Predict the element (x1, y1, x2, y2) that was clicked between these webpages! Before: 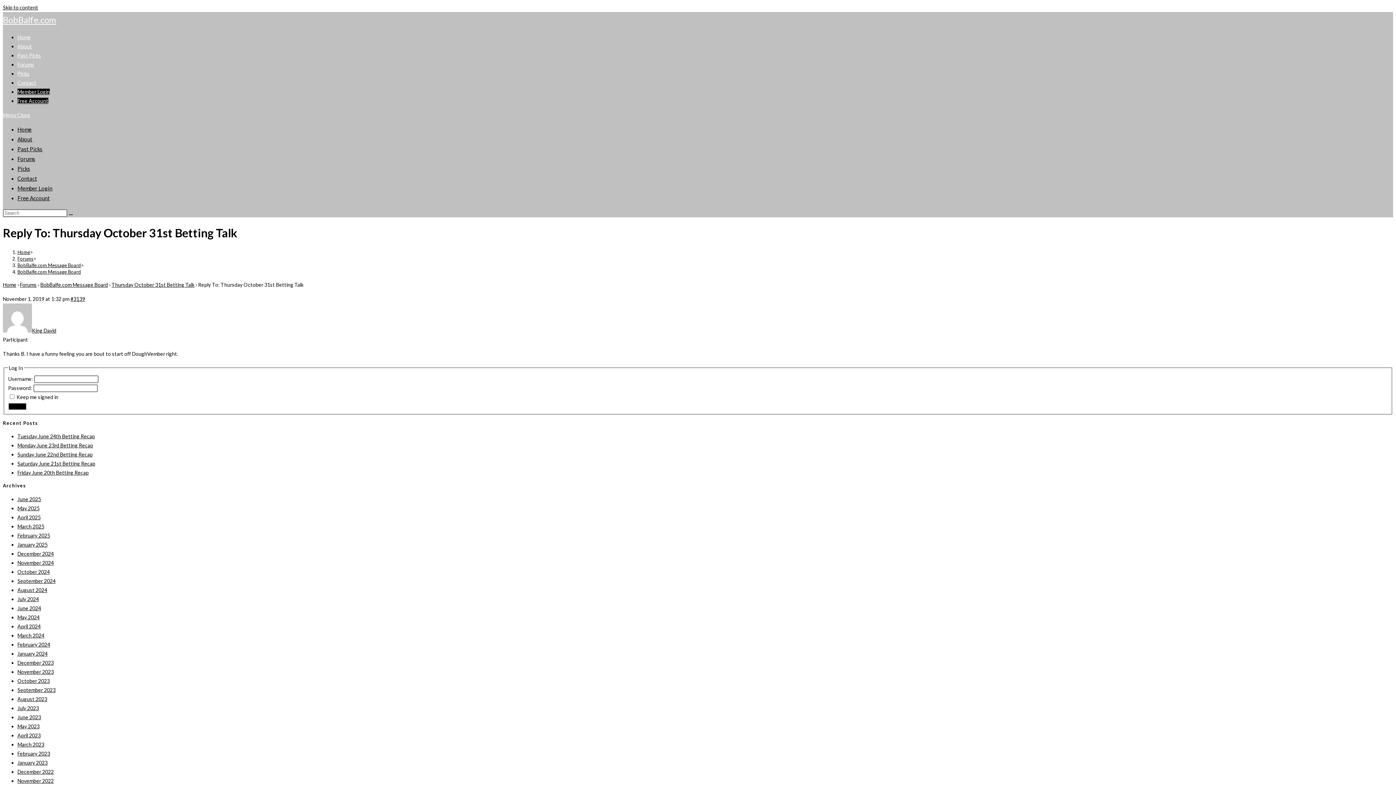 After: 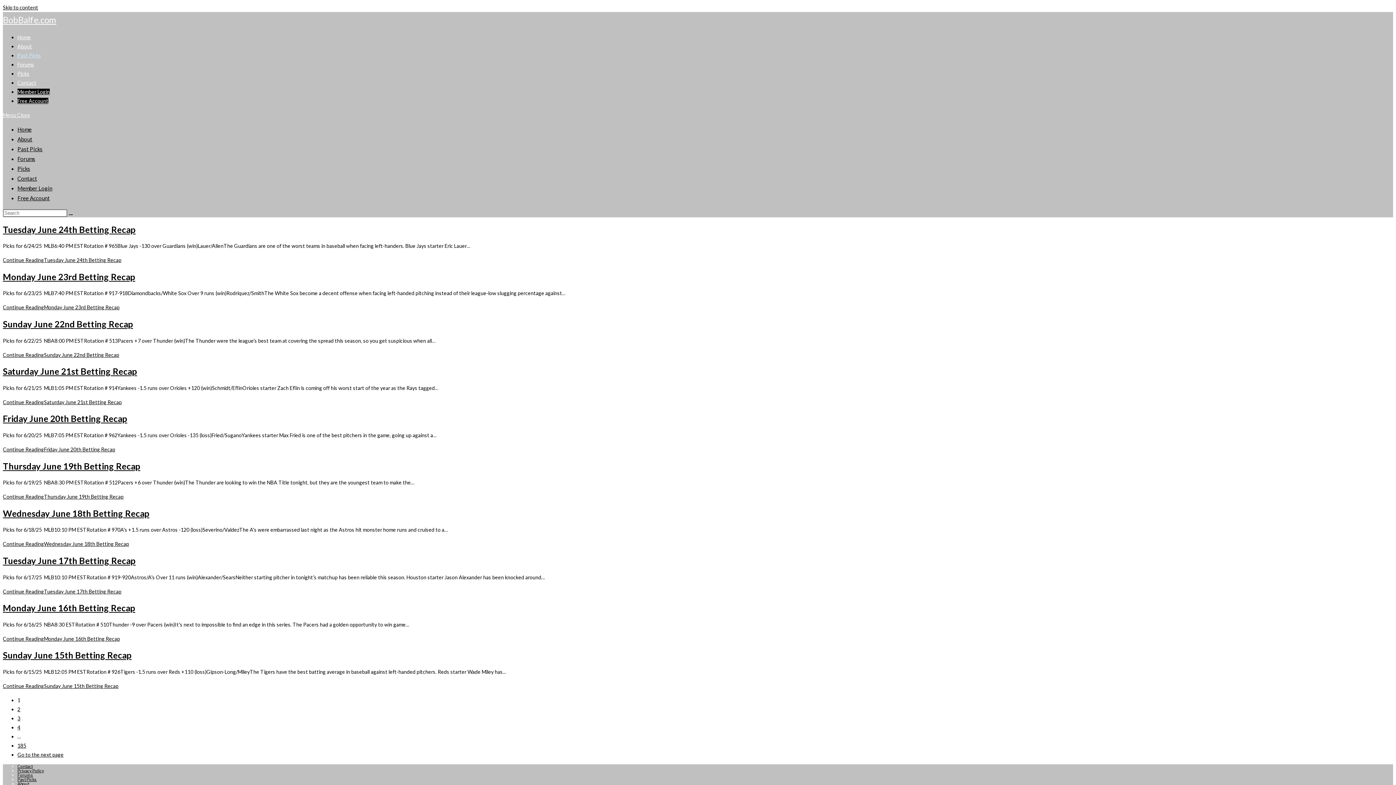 Action: bbox: (17, 145, 42, 152) label: Past Picks